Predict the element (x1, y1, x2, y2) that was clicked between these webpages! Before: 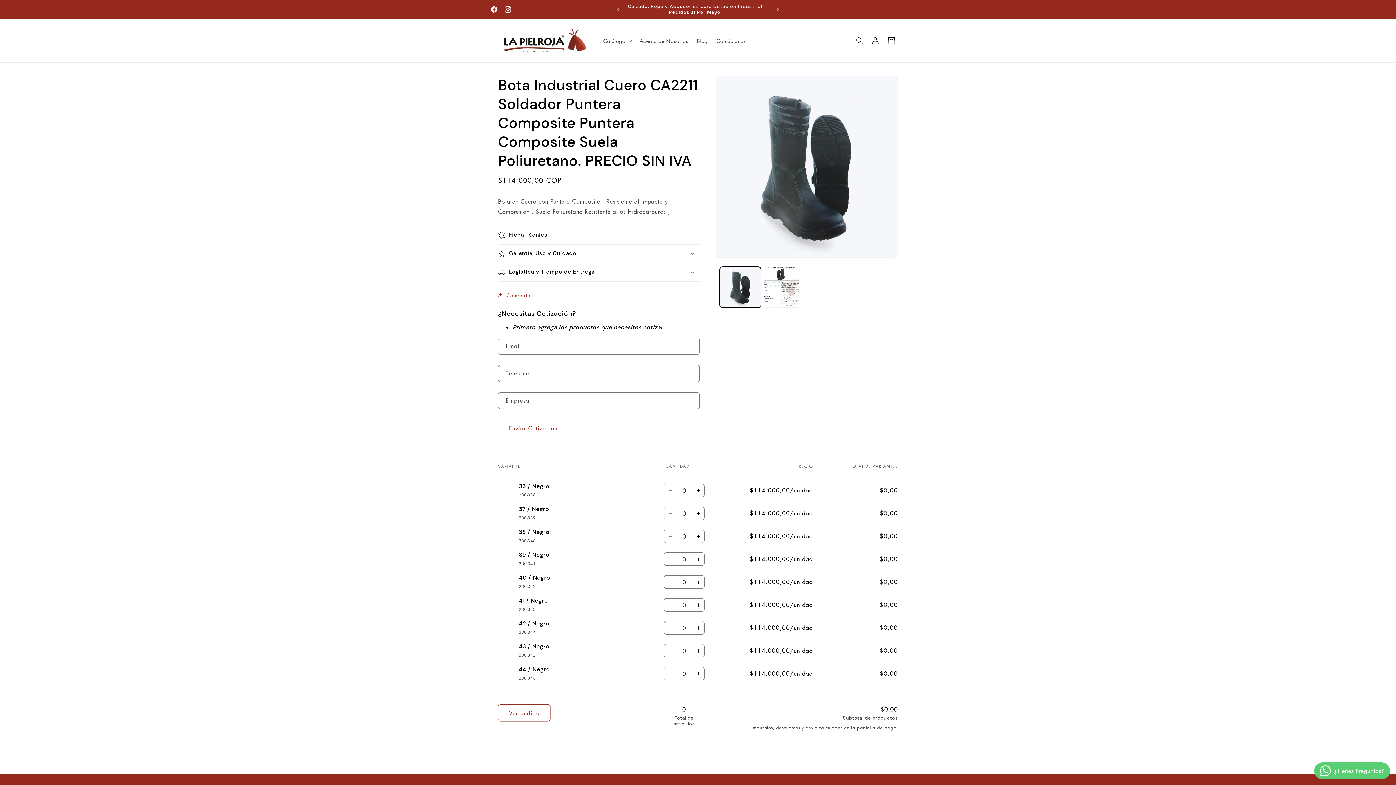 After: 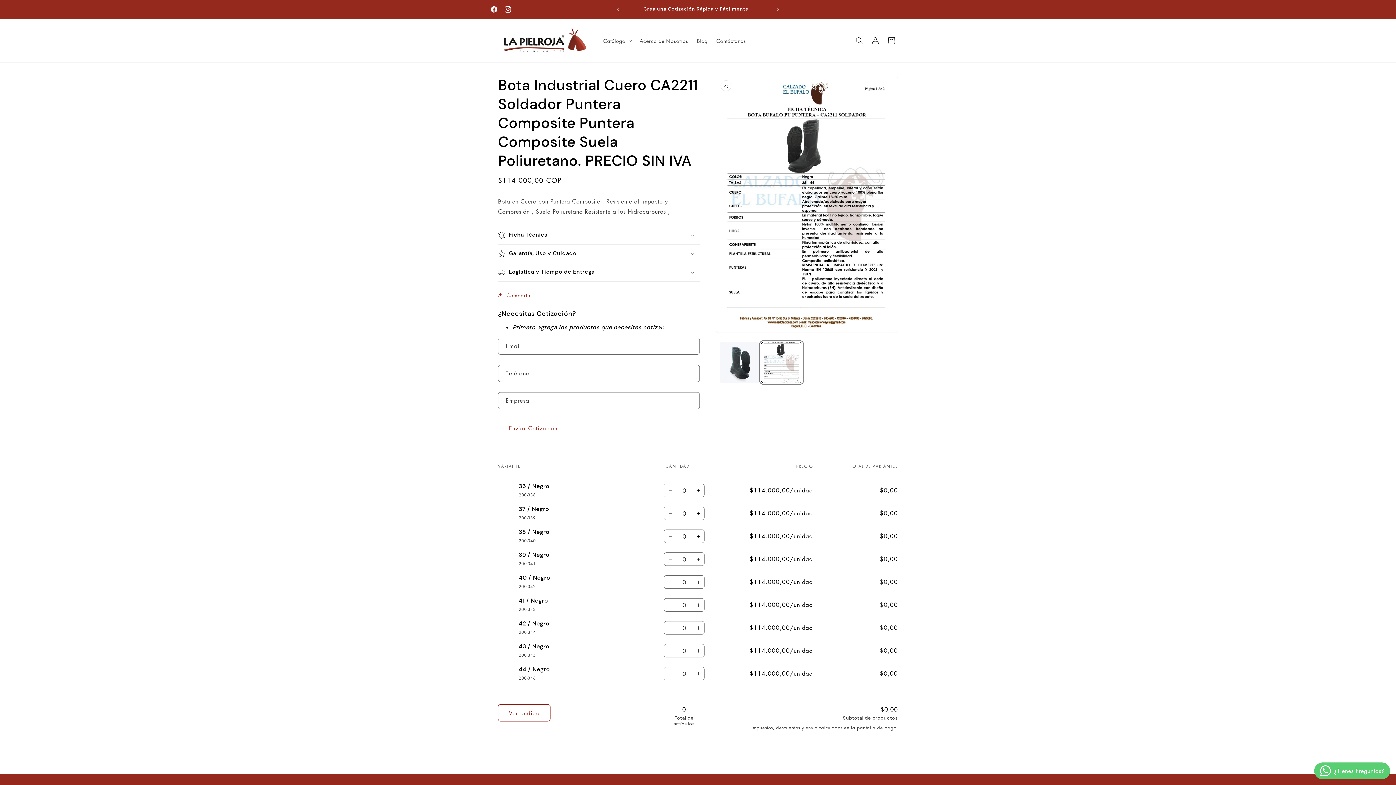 Action: label: Cargar la imagen 2 en la vista de la galería bbox: (761, 266, 802, 308)